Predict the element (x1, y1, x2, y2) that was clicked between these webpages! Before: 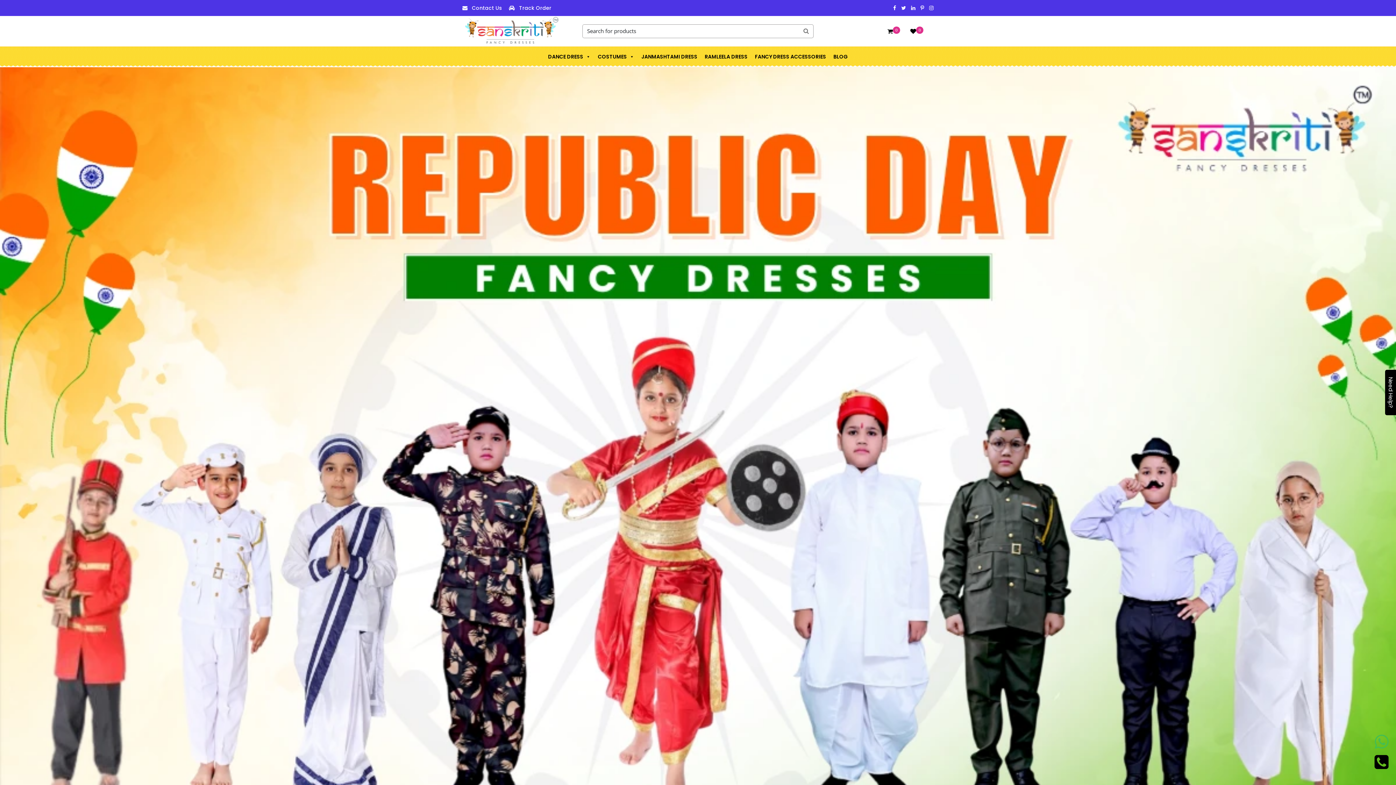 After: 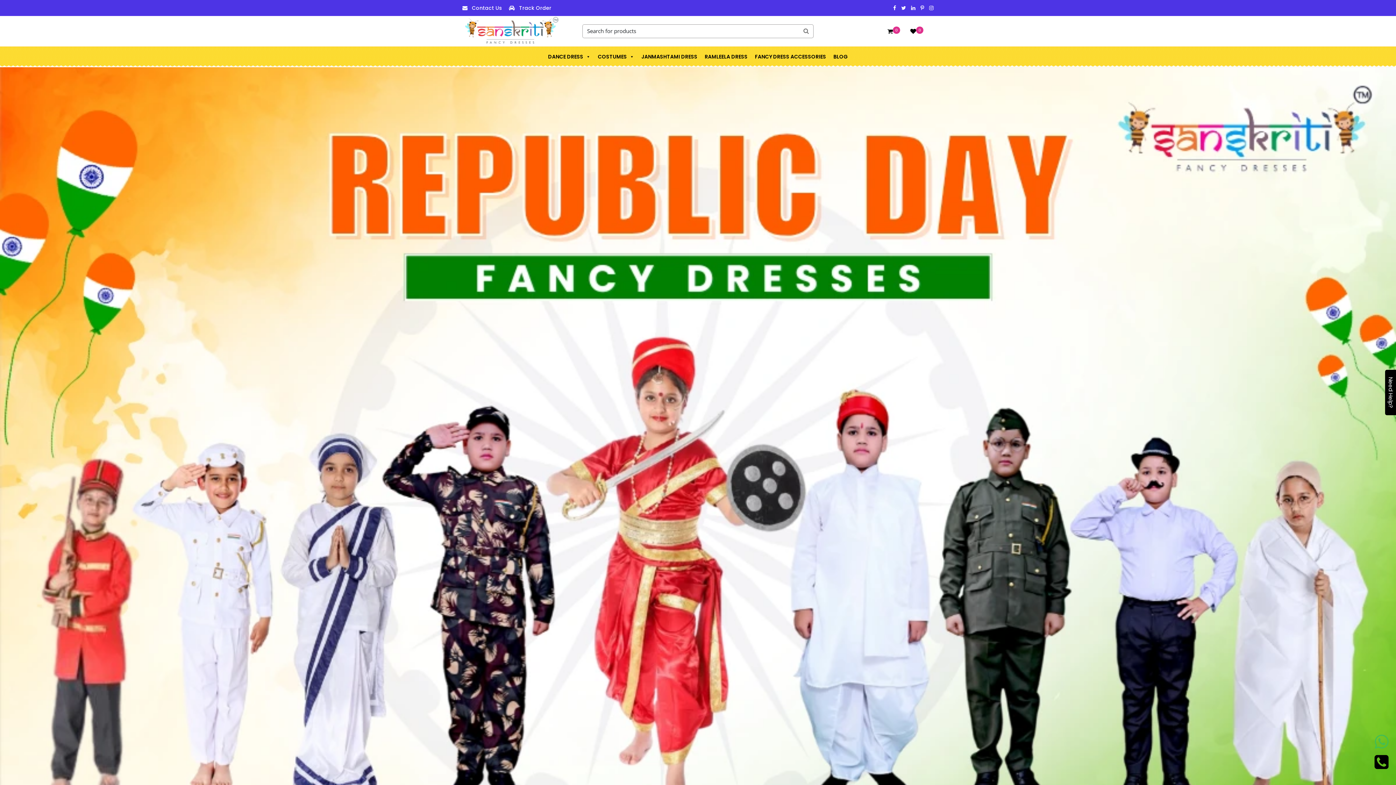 Action: bbox: (462, 23, 558, 37)